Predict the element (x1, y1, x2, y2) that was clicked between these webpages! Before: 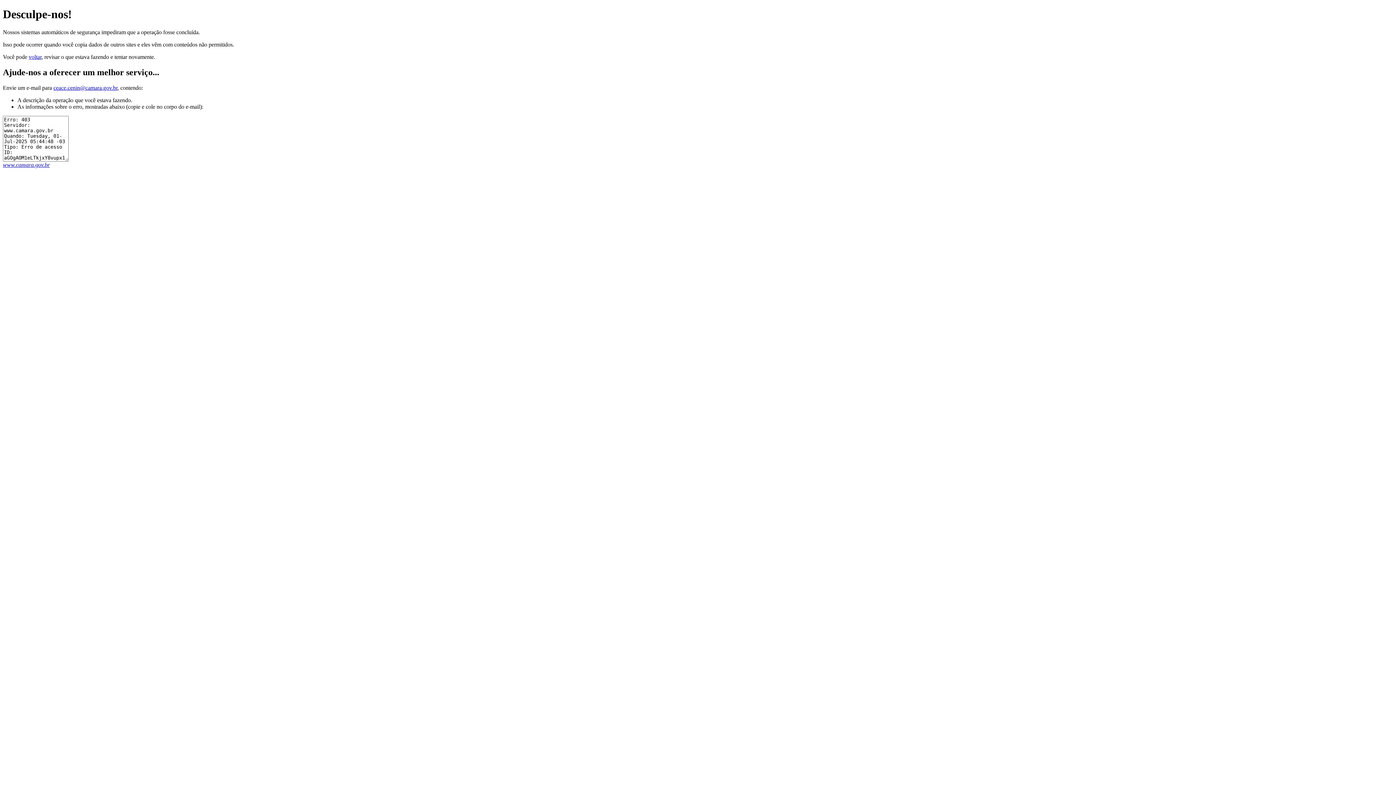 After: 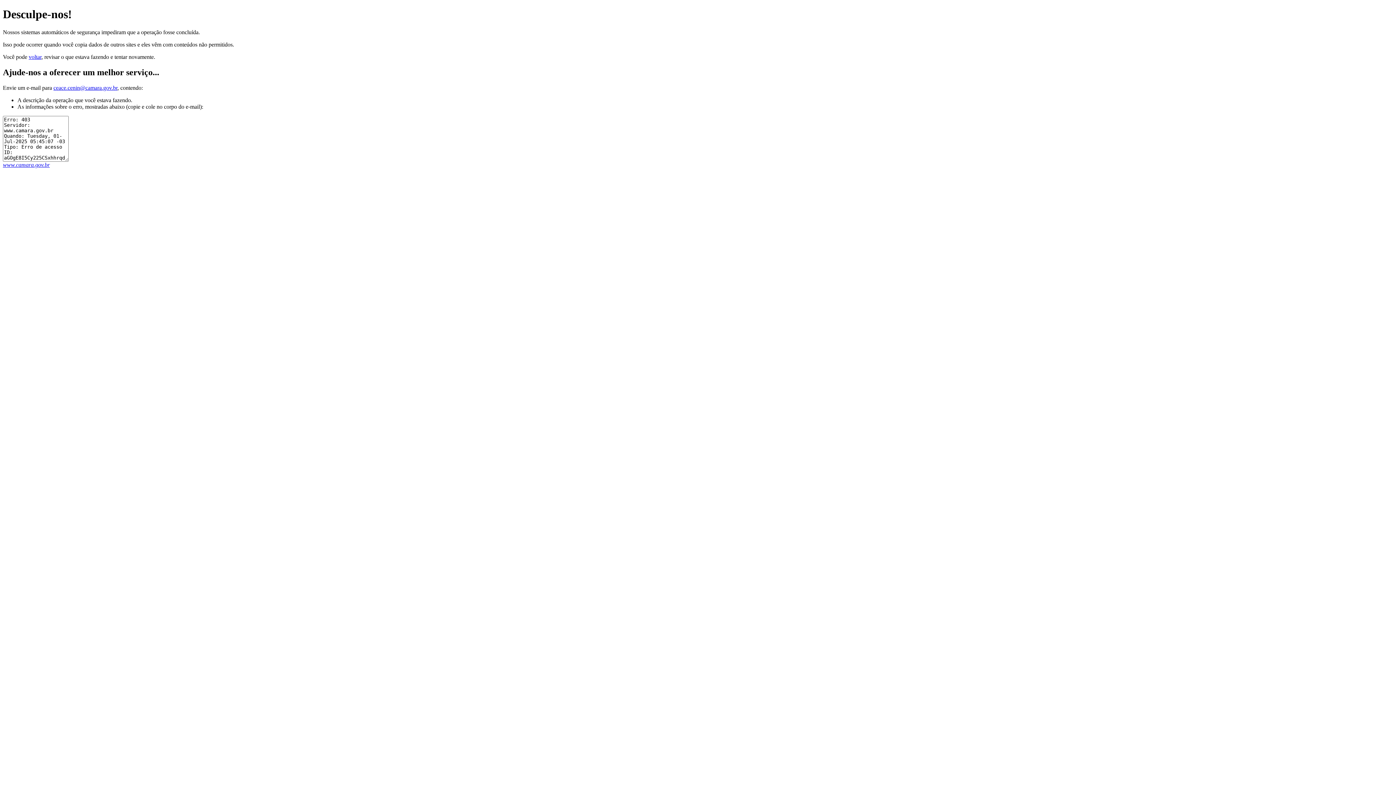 Action: label: www.camara.gov.br bbox: (2, 161, 49, 167)